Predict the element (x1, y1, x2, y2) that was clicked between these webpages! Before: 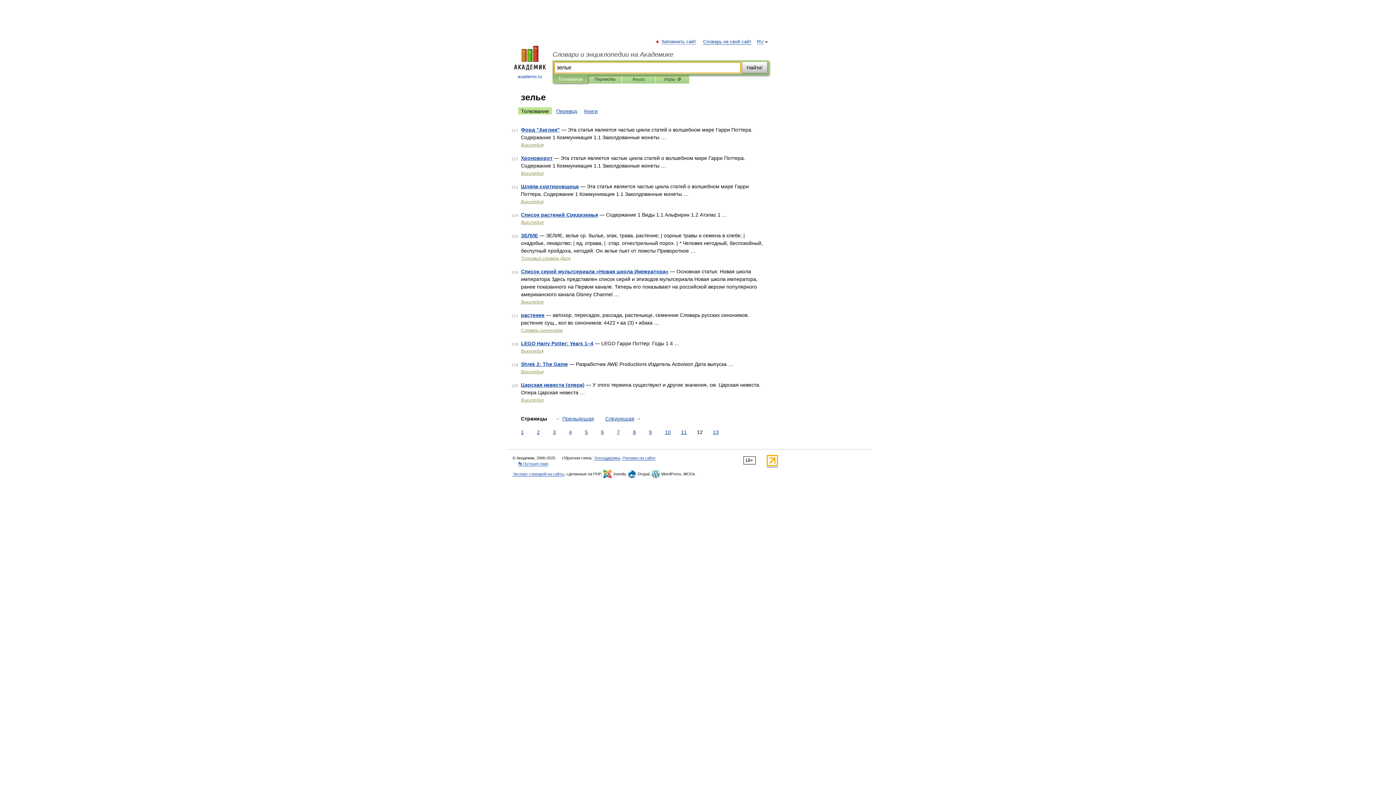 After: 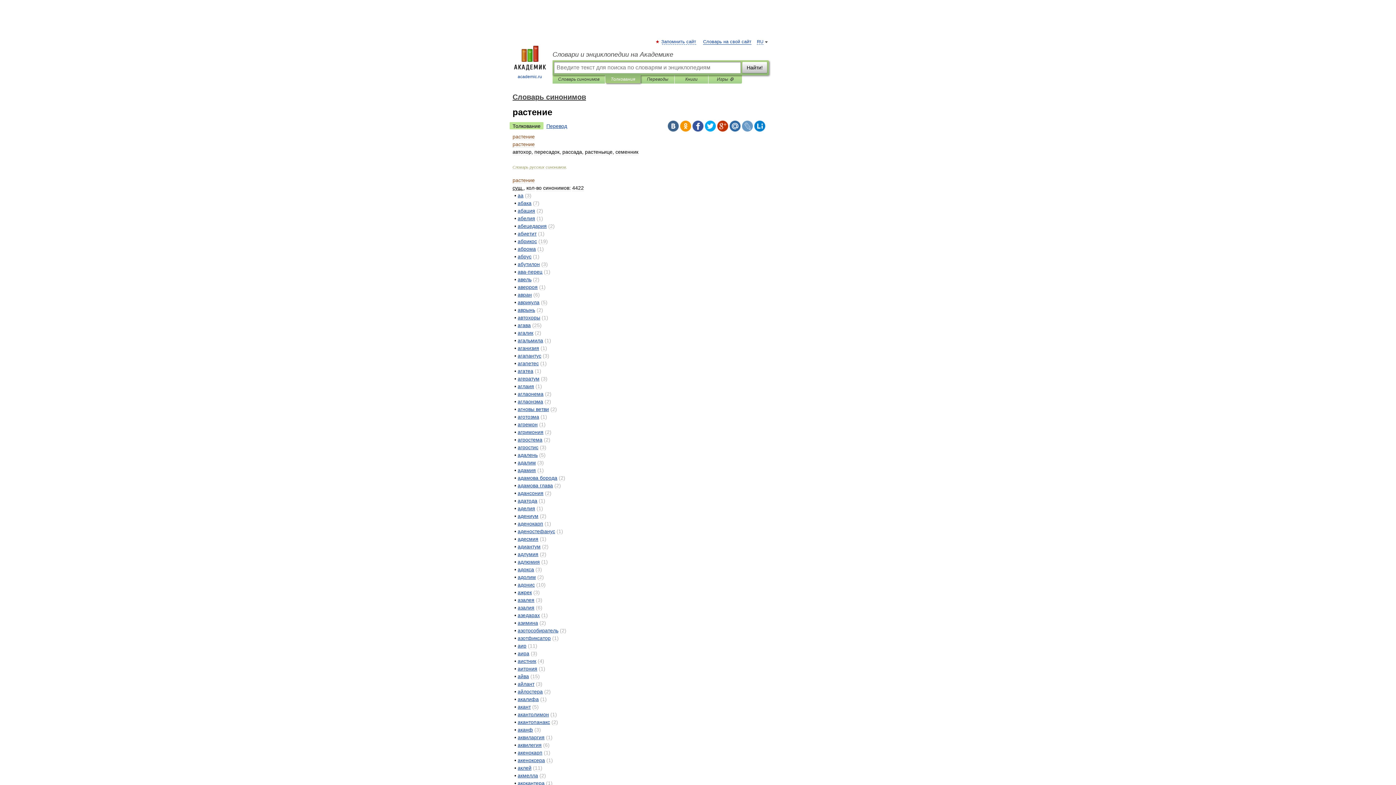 Action: label: растение bbox: (521, 312, 544, 318)